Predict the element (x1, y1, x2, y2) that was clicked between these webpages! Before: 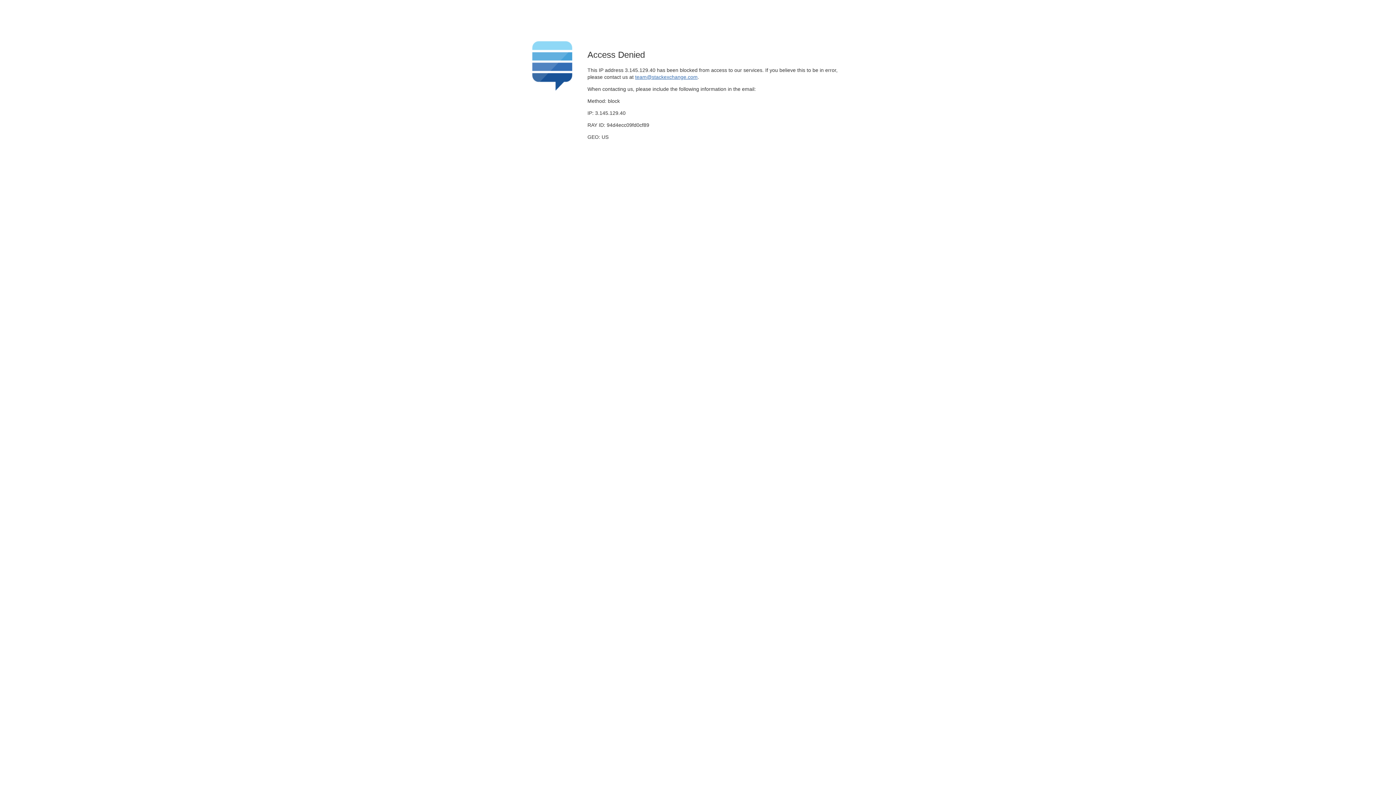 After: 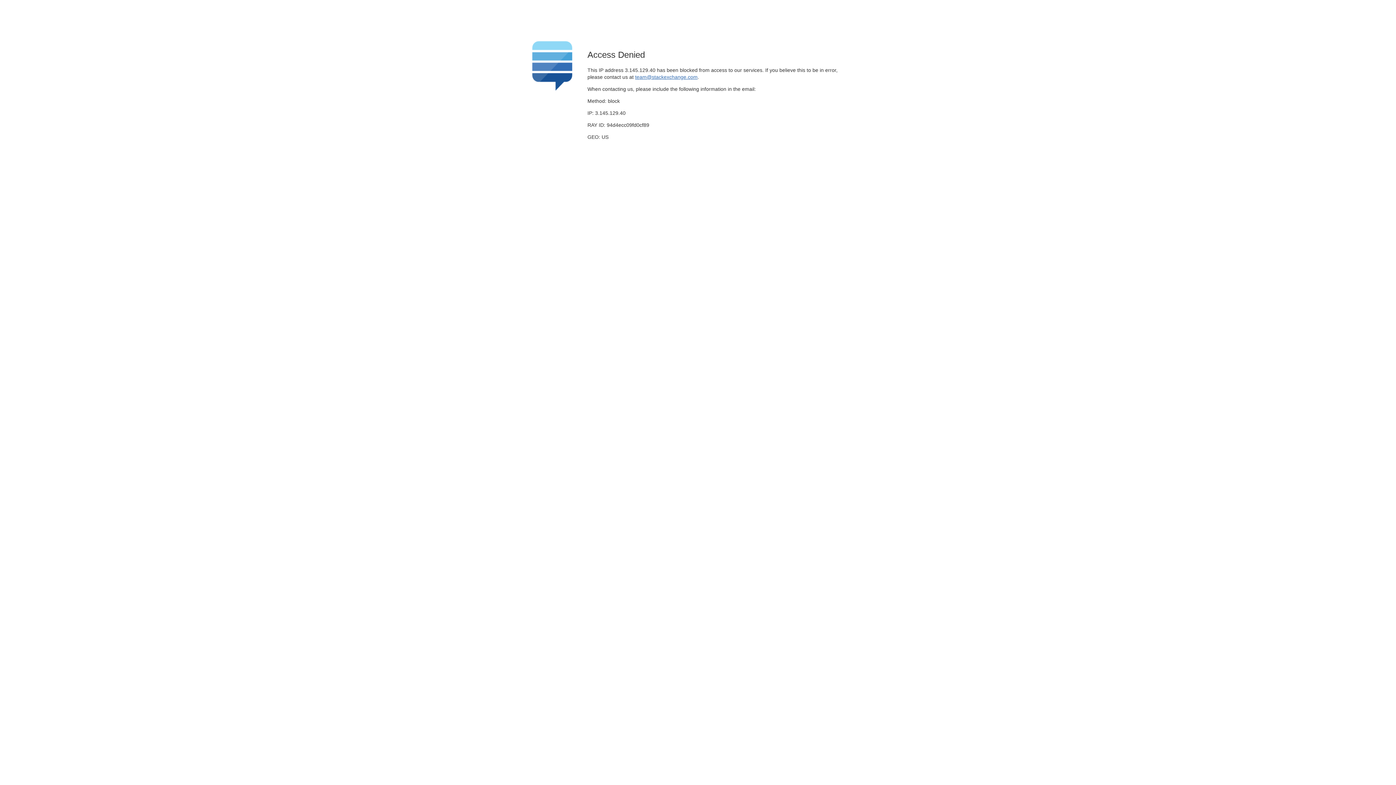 Action: bbox: (635, 74, 697, 79) label: team@stackexchange.com